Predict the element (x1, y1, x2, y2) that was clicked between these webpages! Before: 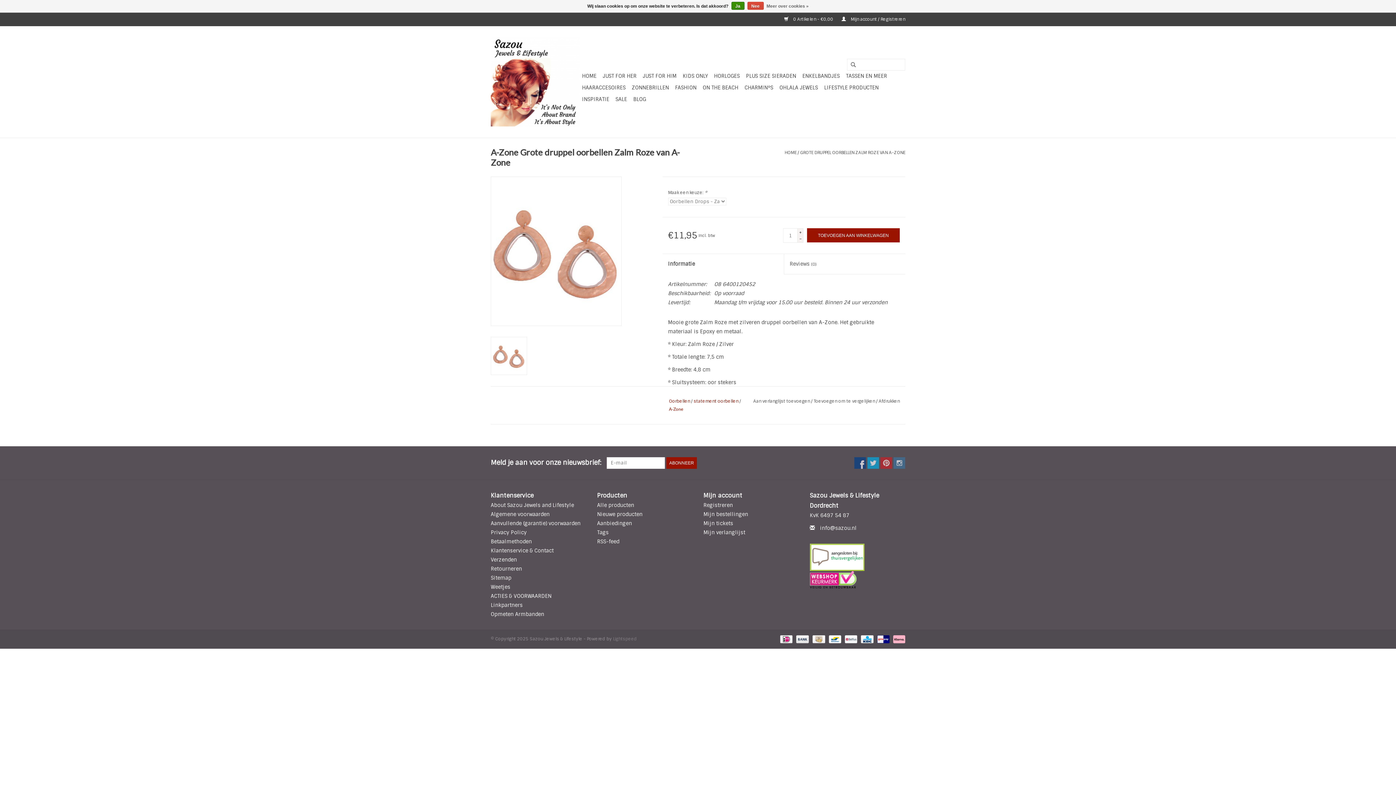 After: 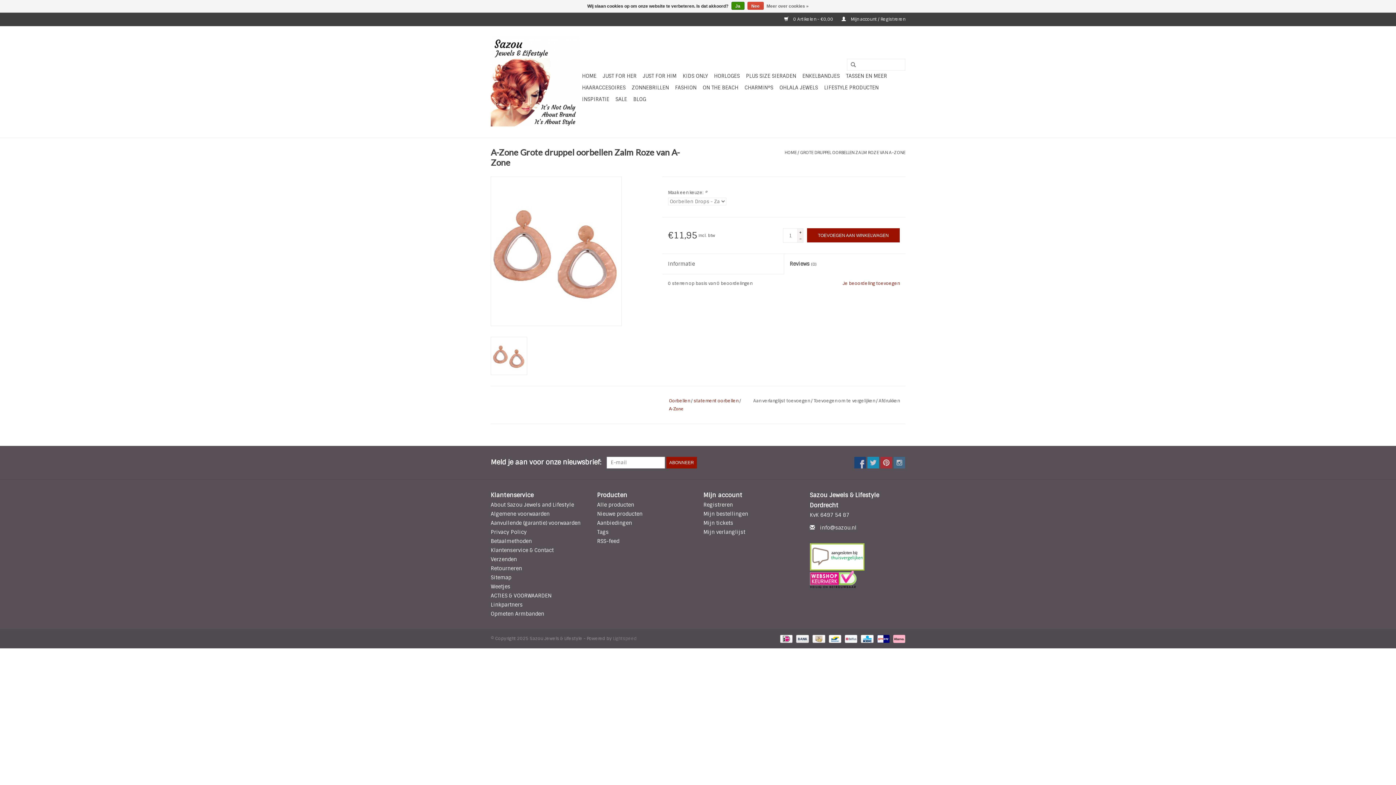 Action: bbox: (784, 254, 905, 274) label: Reviews (0)